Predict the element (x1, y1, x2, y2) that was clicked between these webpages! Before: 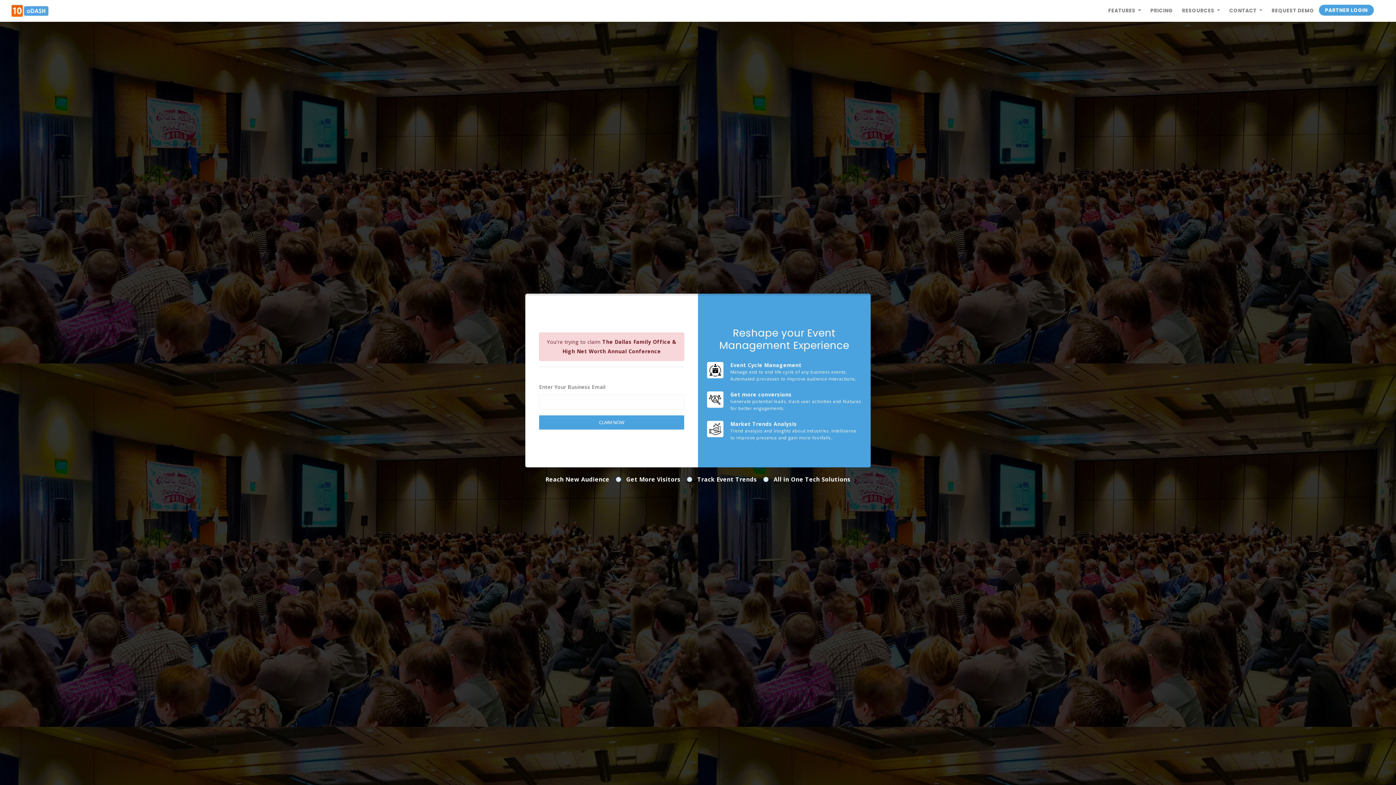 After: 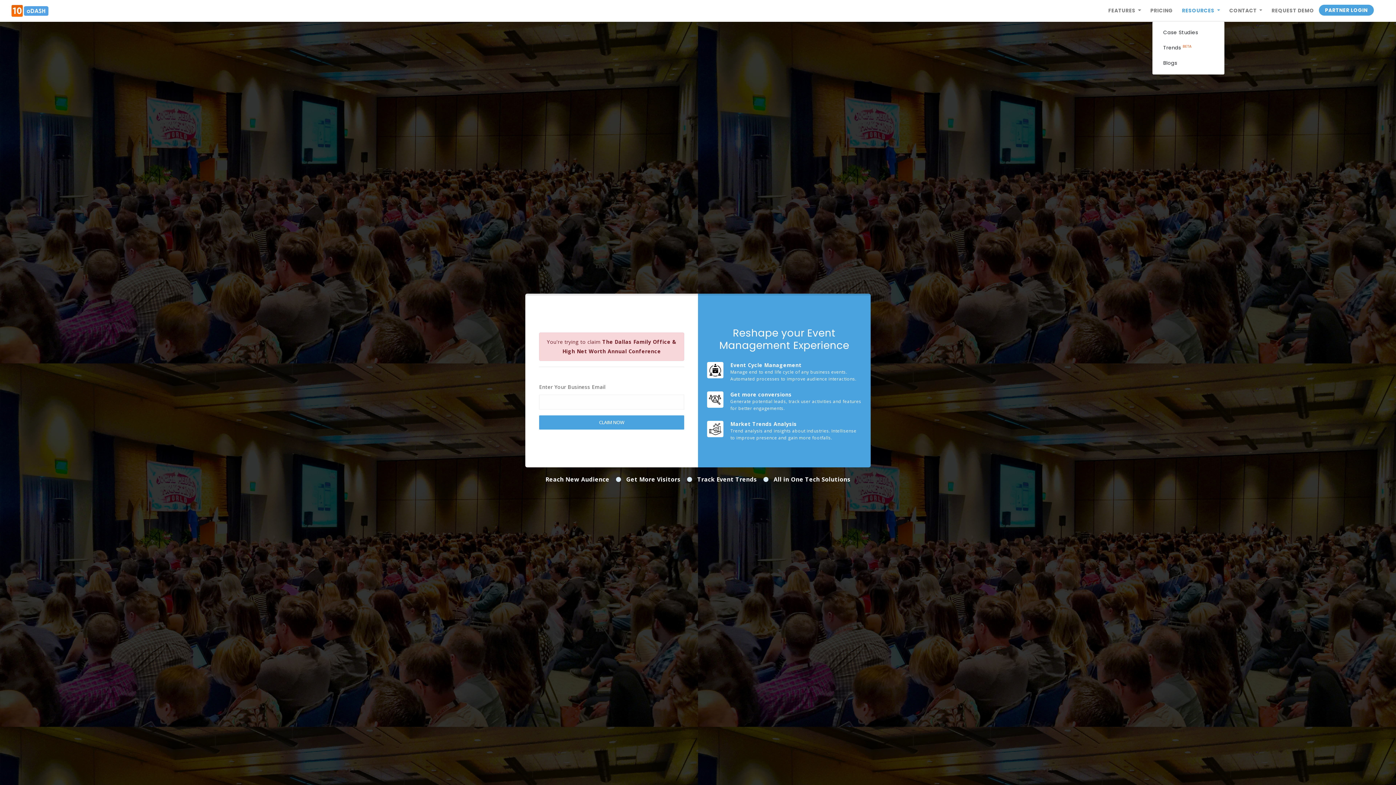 Action: bbox: (1177, 3, 1224, 18) label: RESOURCES 